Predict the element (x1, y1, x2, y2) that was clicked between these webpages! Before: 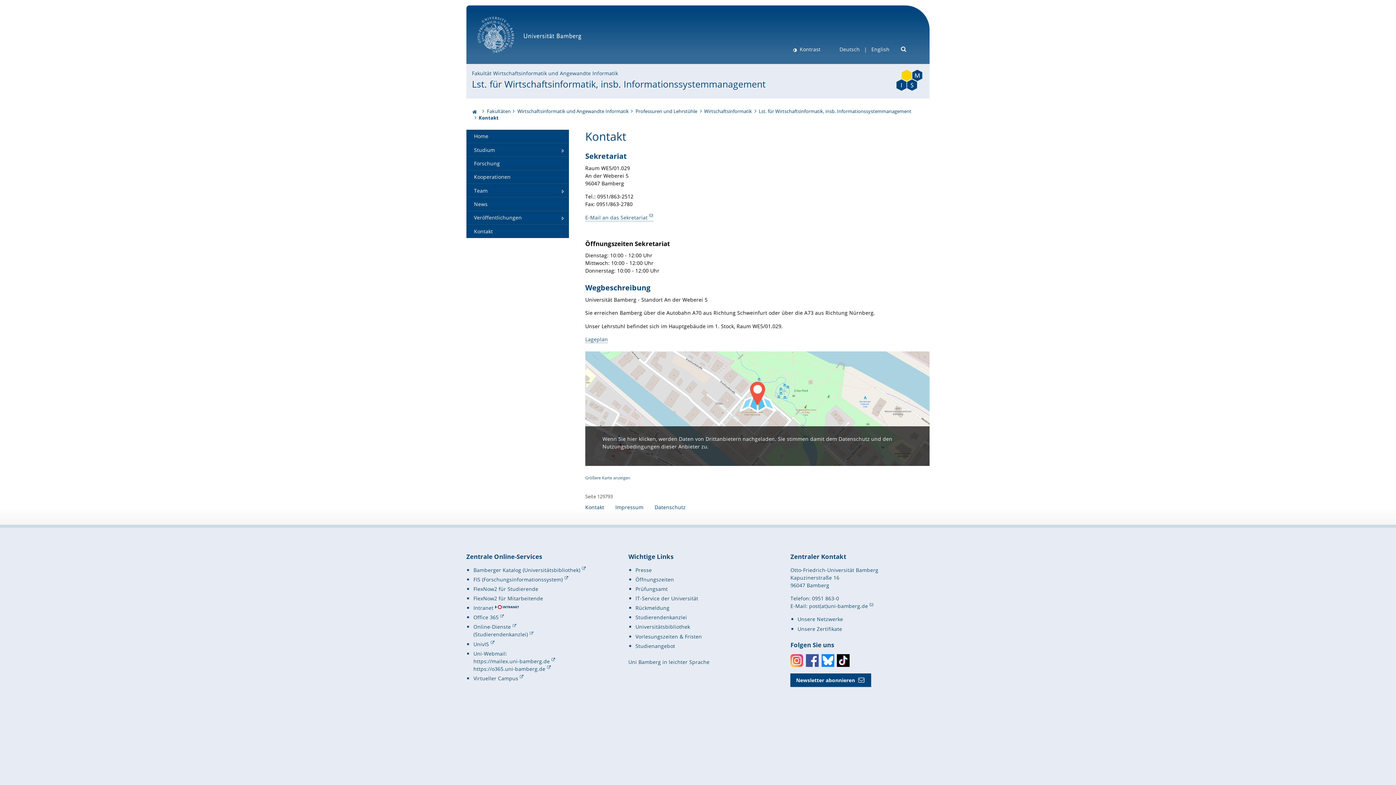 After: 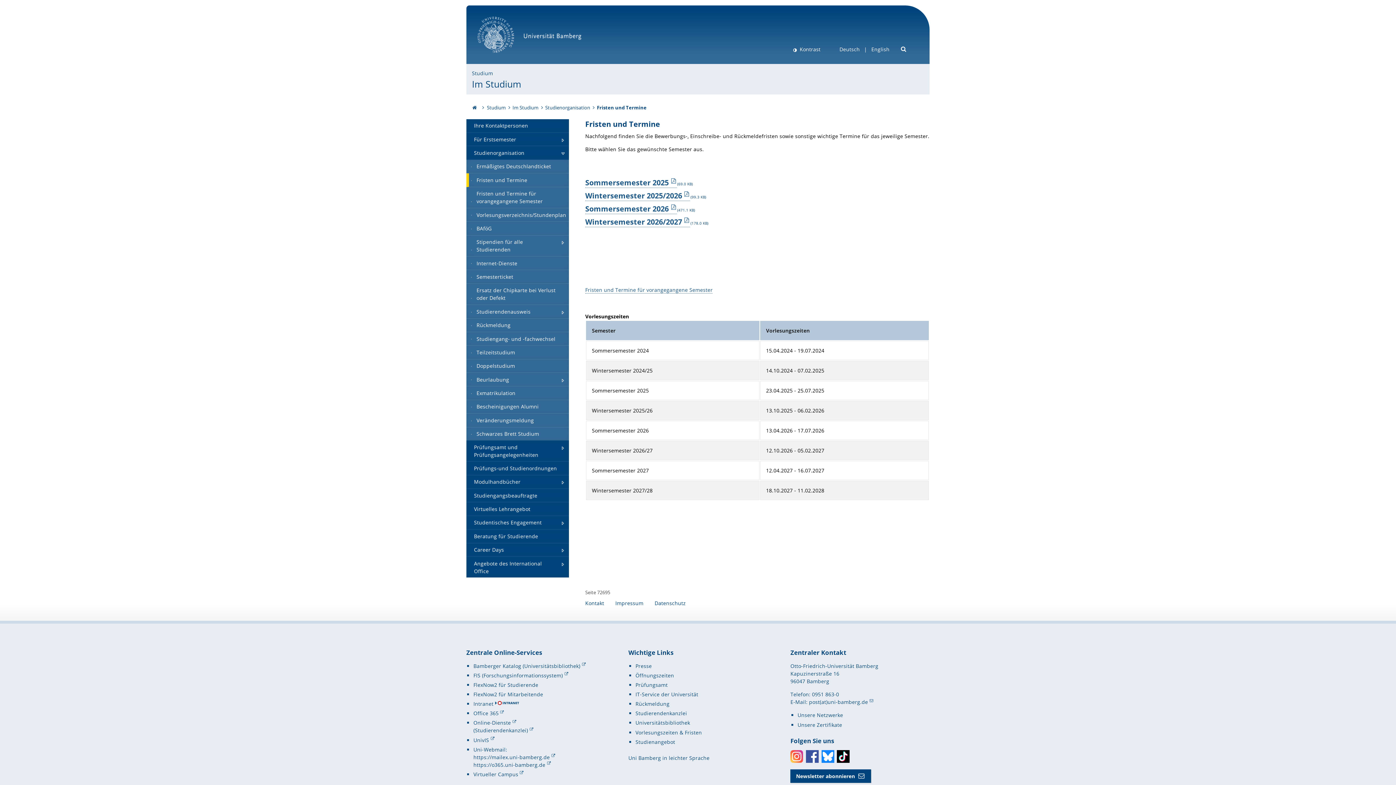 Action: label: Vorlesungszeiten & Fristen bbox: (635, 633, 702, 640)